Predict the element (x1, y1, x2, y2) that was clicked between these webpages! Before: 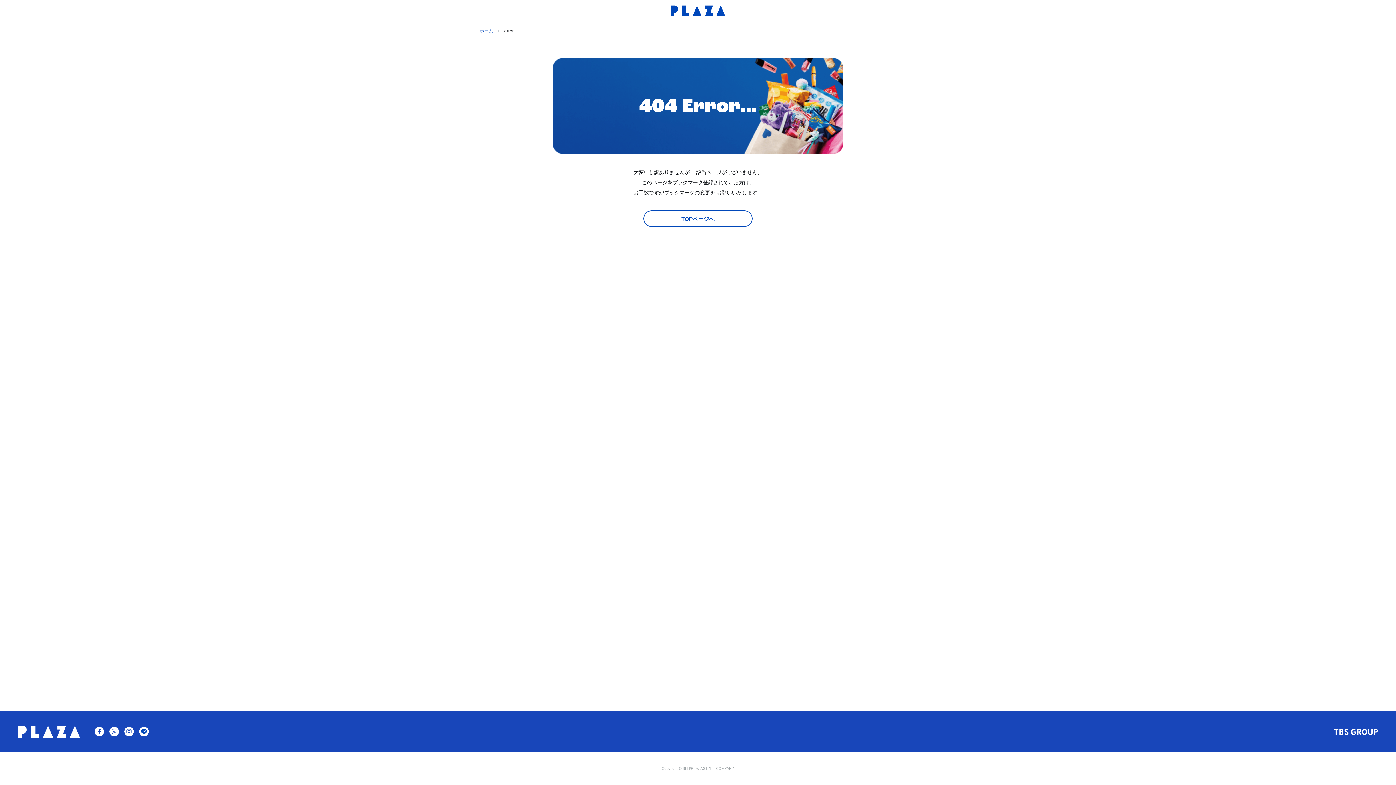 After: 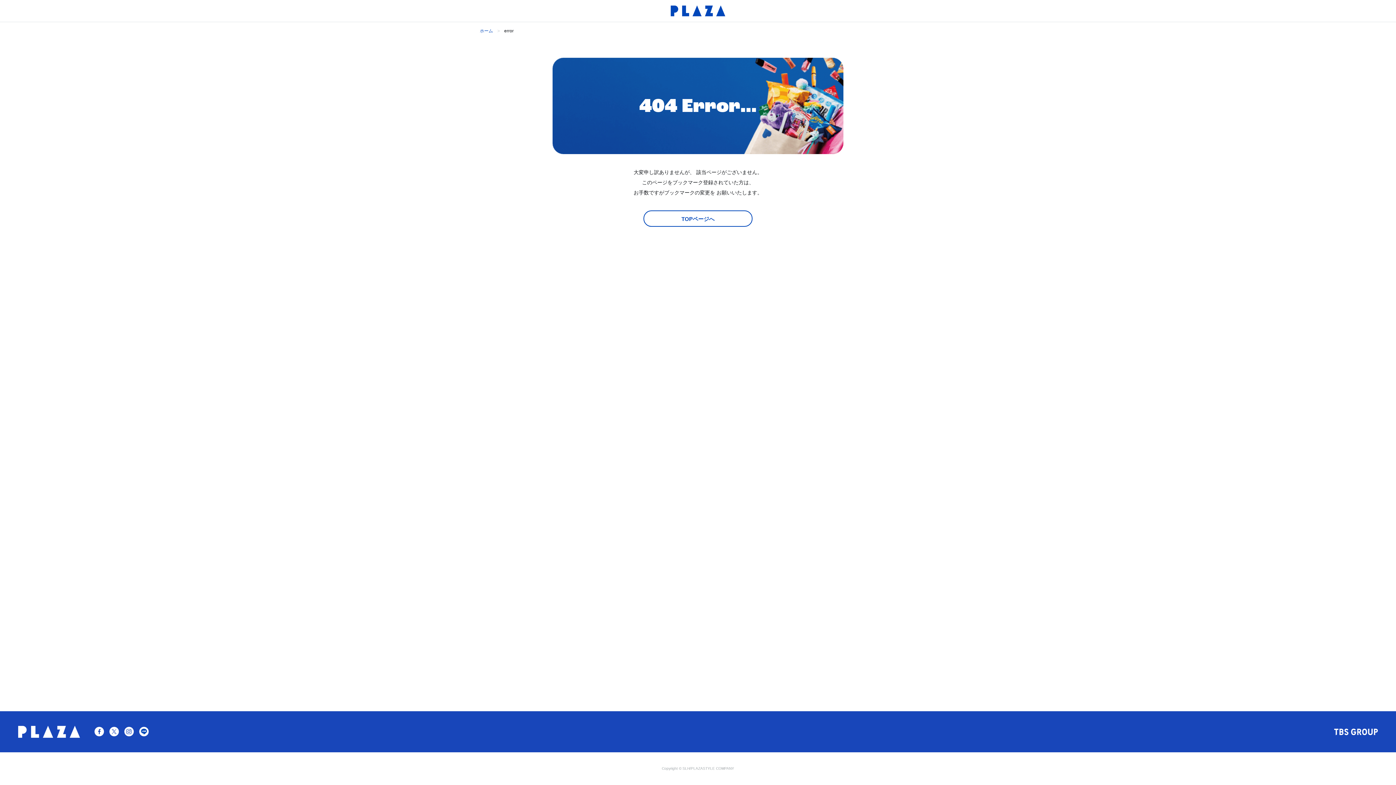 Action: bbox: (94, 728, 104, 733)